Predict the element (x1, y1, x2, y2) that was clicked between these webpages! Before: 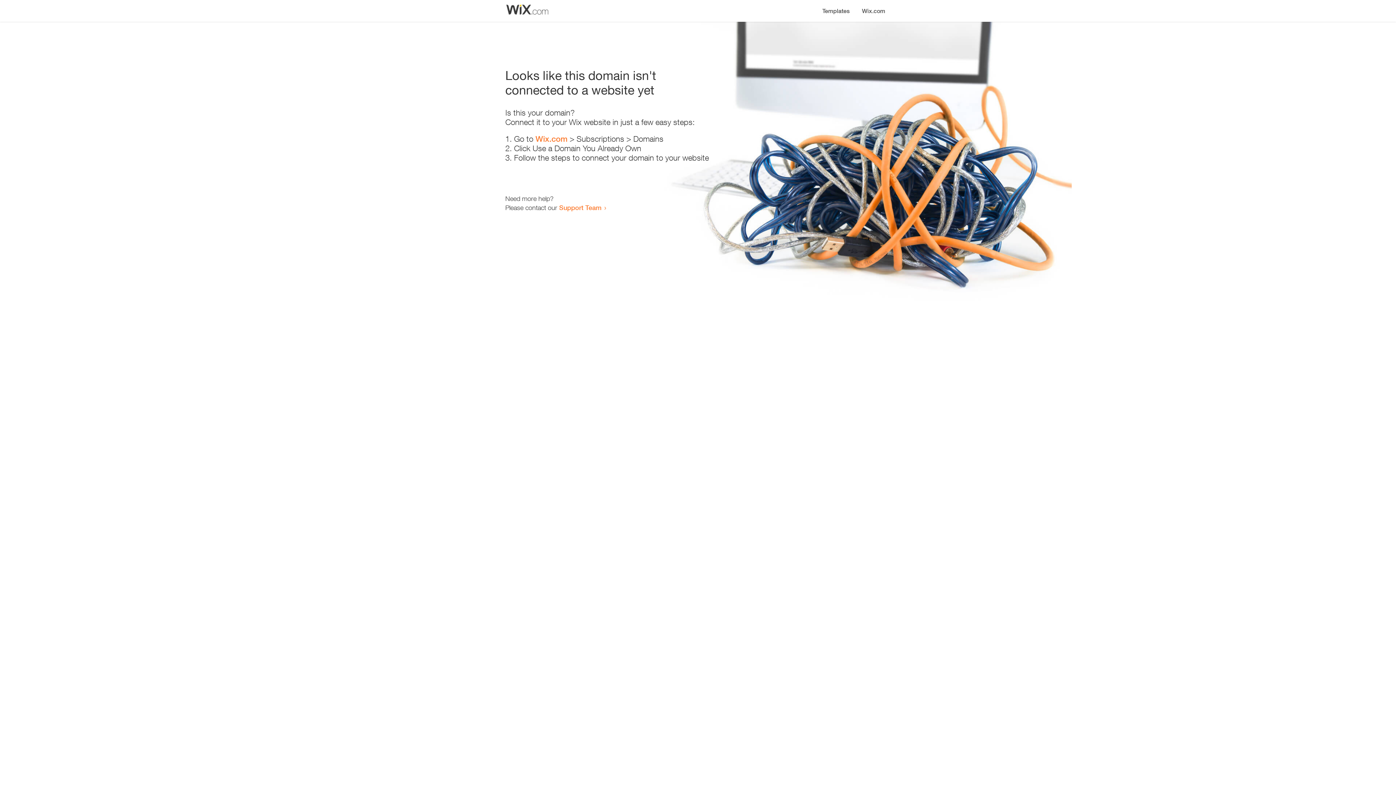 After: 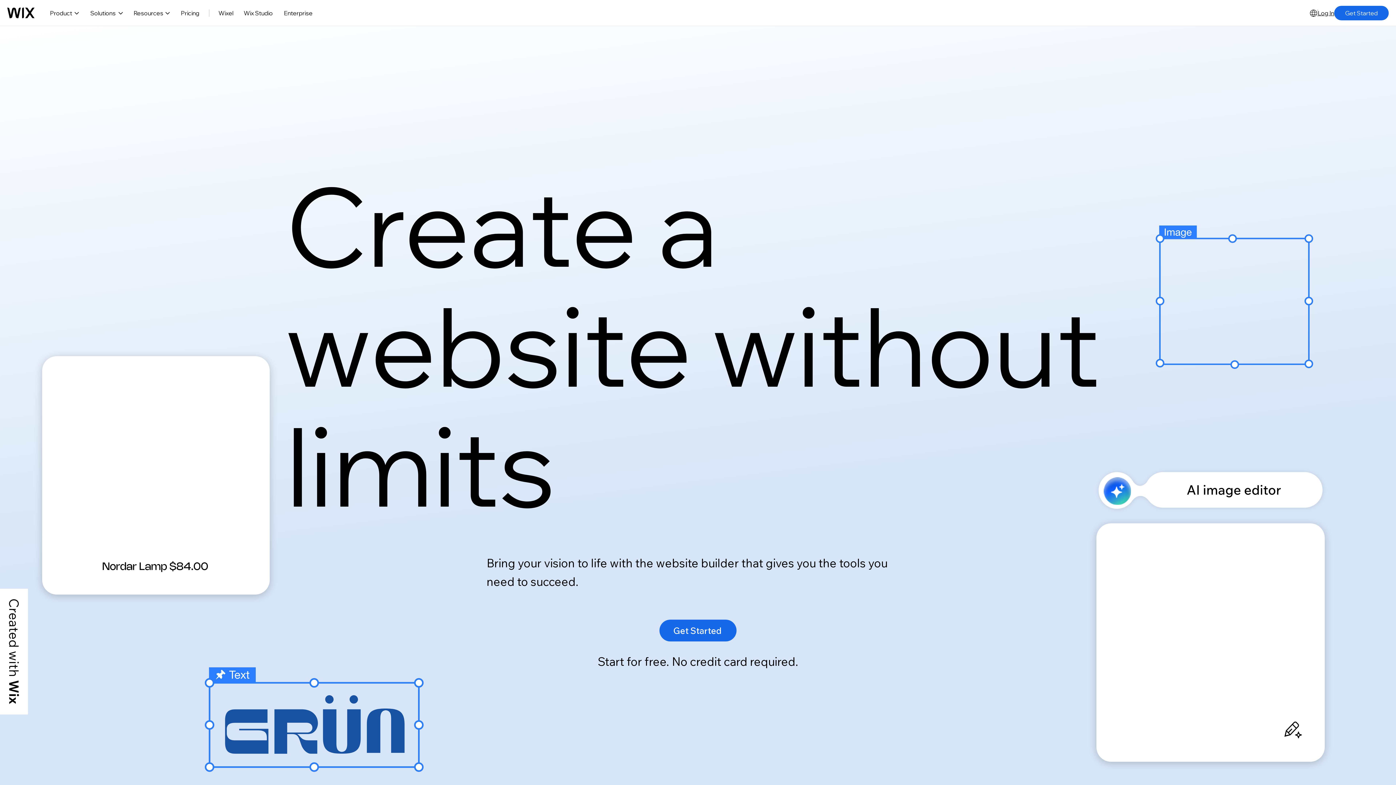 Action: bbox: (535, 134, 567, 143) label: Wix.com